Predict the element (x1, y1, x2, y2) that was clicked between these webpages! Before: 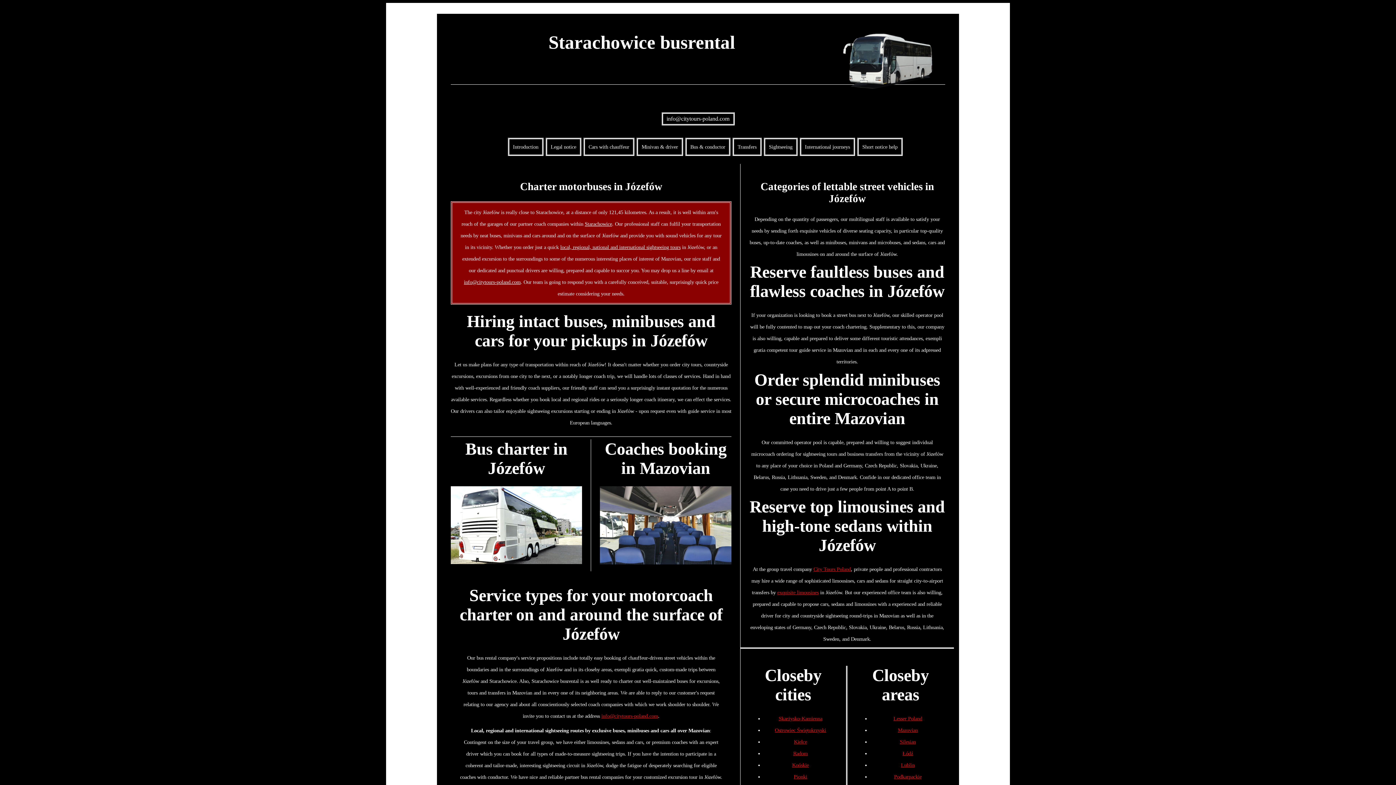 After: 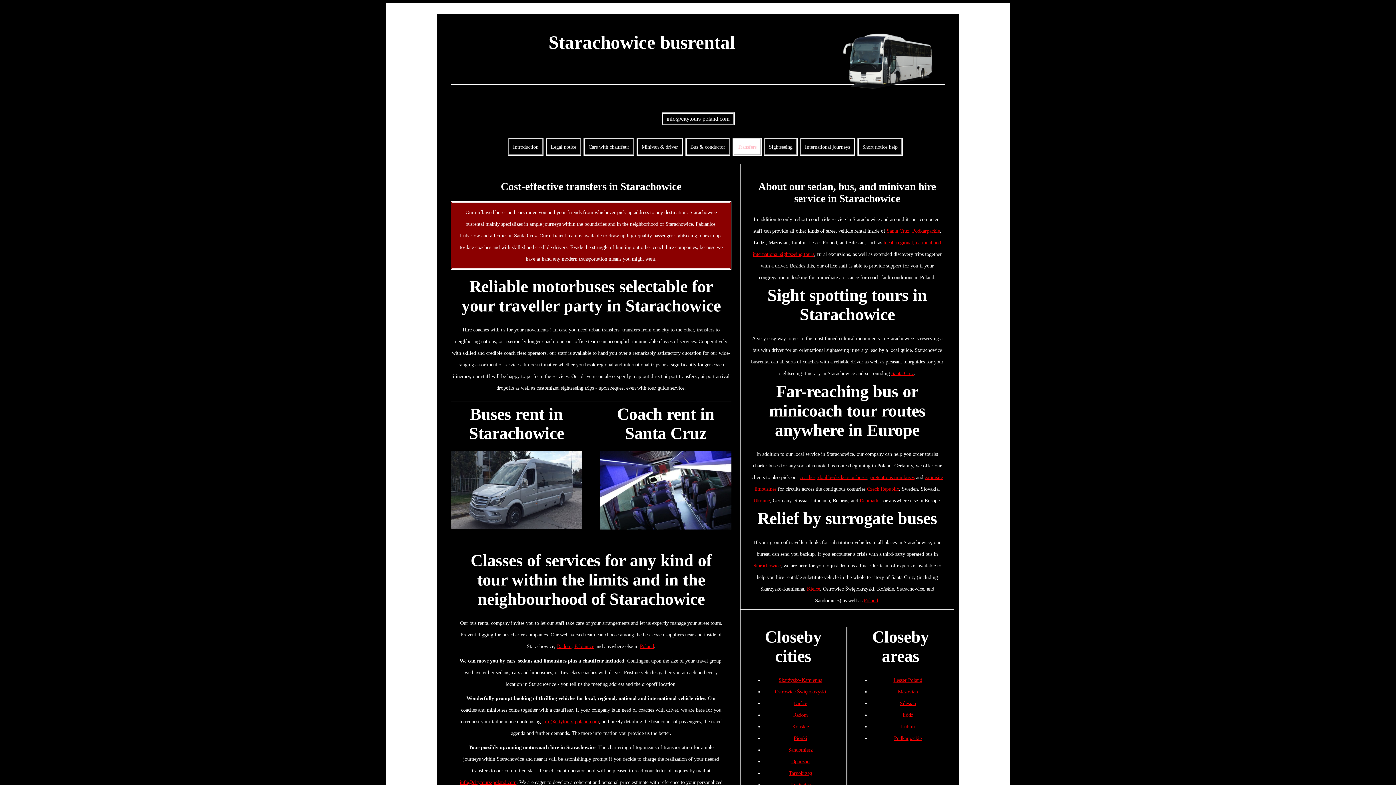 Action: label: Transfers bbox: (732, 137, 761, 155)